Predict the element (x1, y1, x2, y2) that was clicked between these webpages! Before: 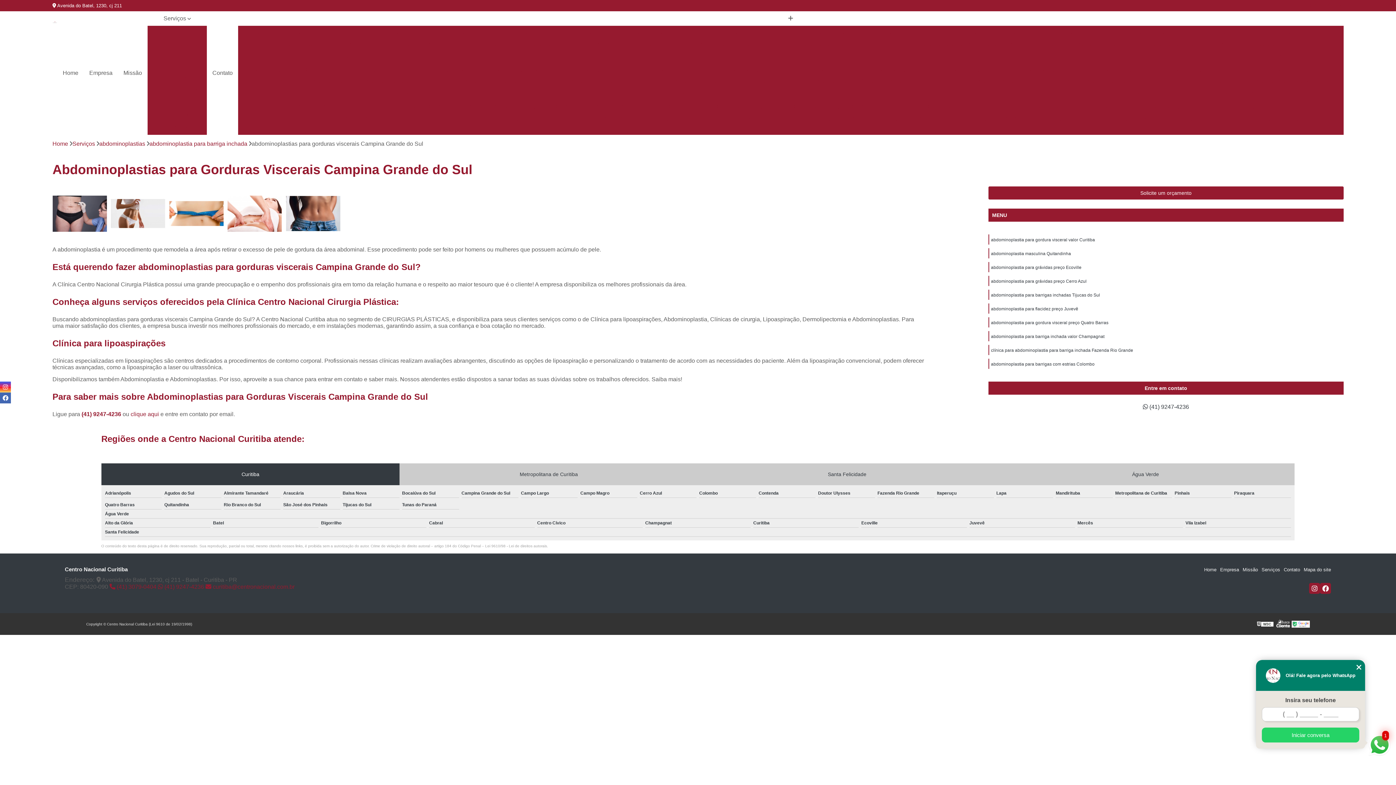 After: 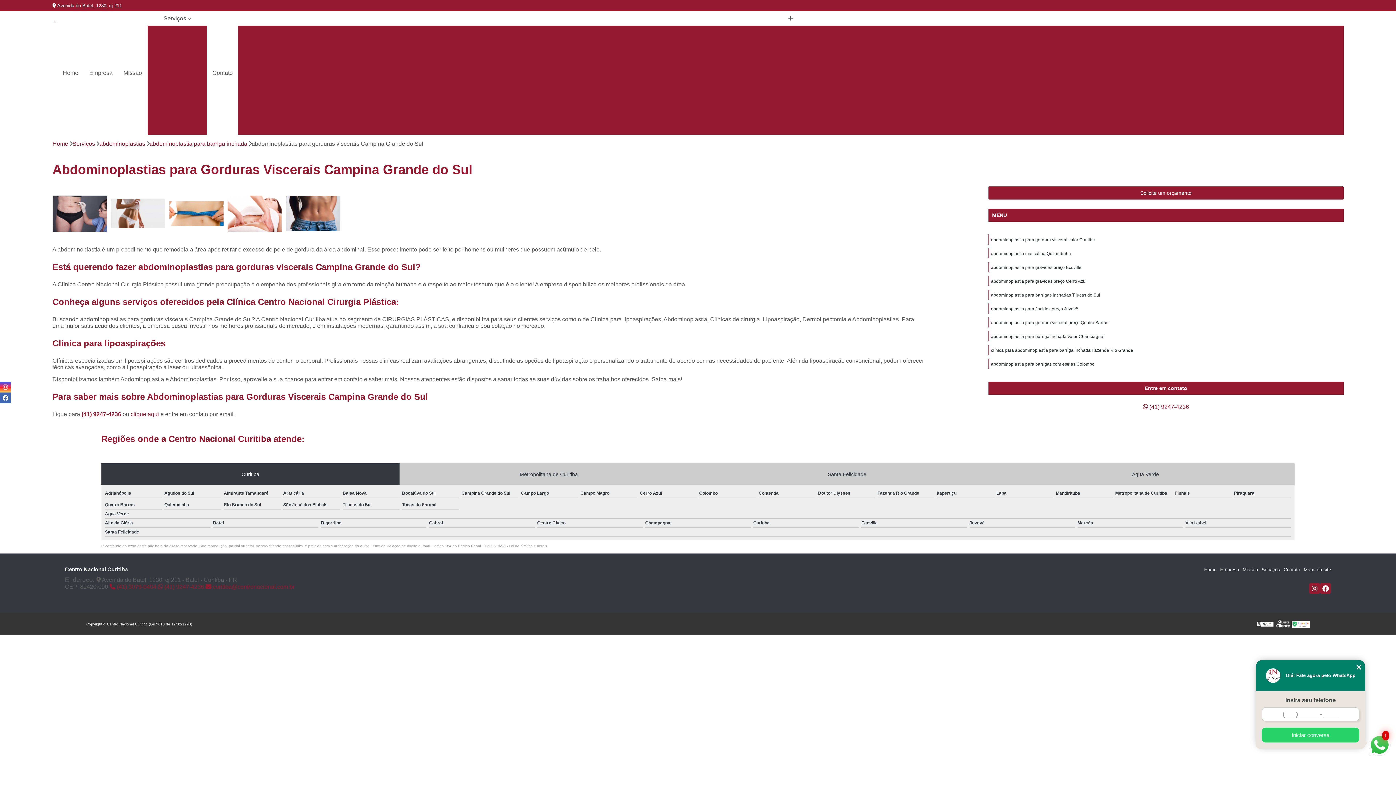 Action: bbox: (992, 404, 1340, 410) label:  (41) 9247-4236